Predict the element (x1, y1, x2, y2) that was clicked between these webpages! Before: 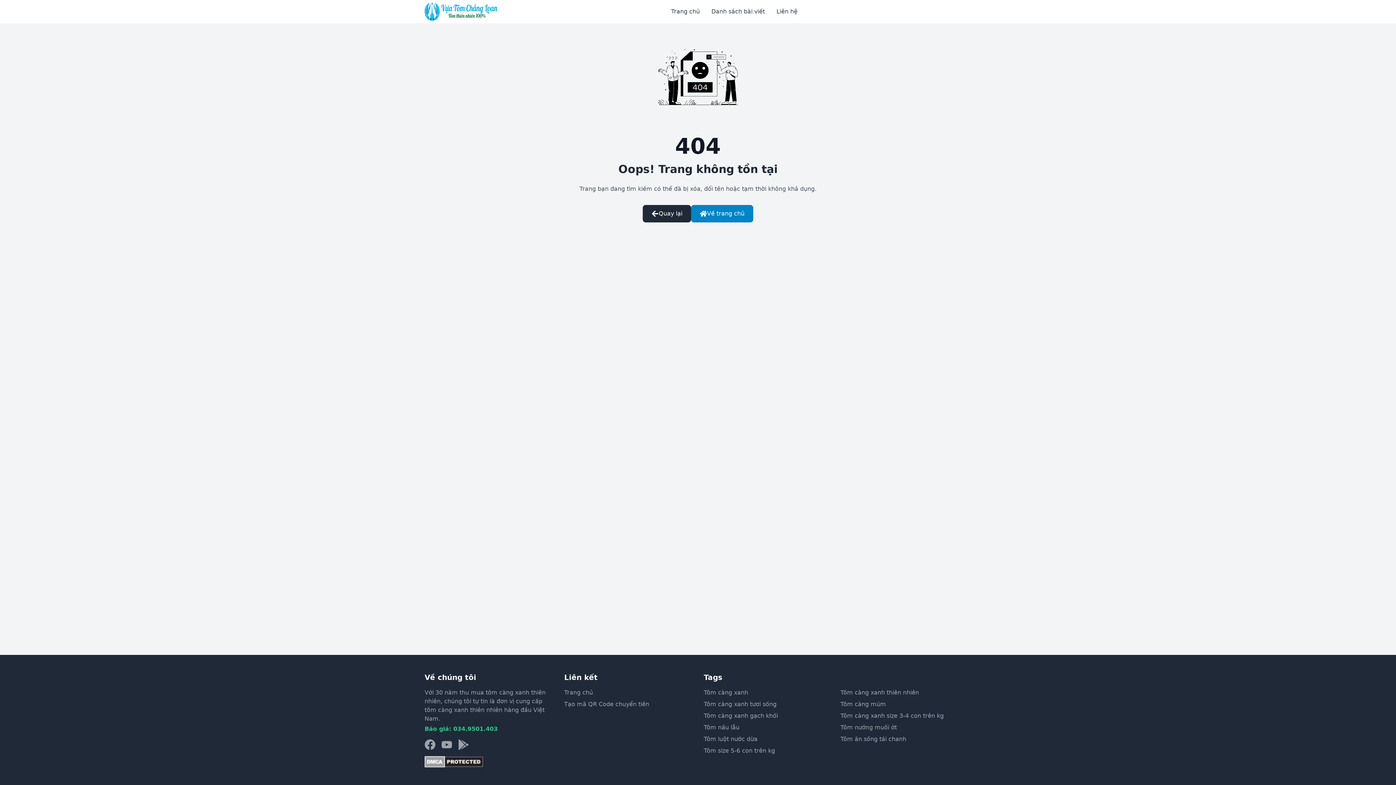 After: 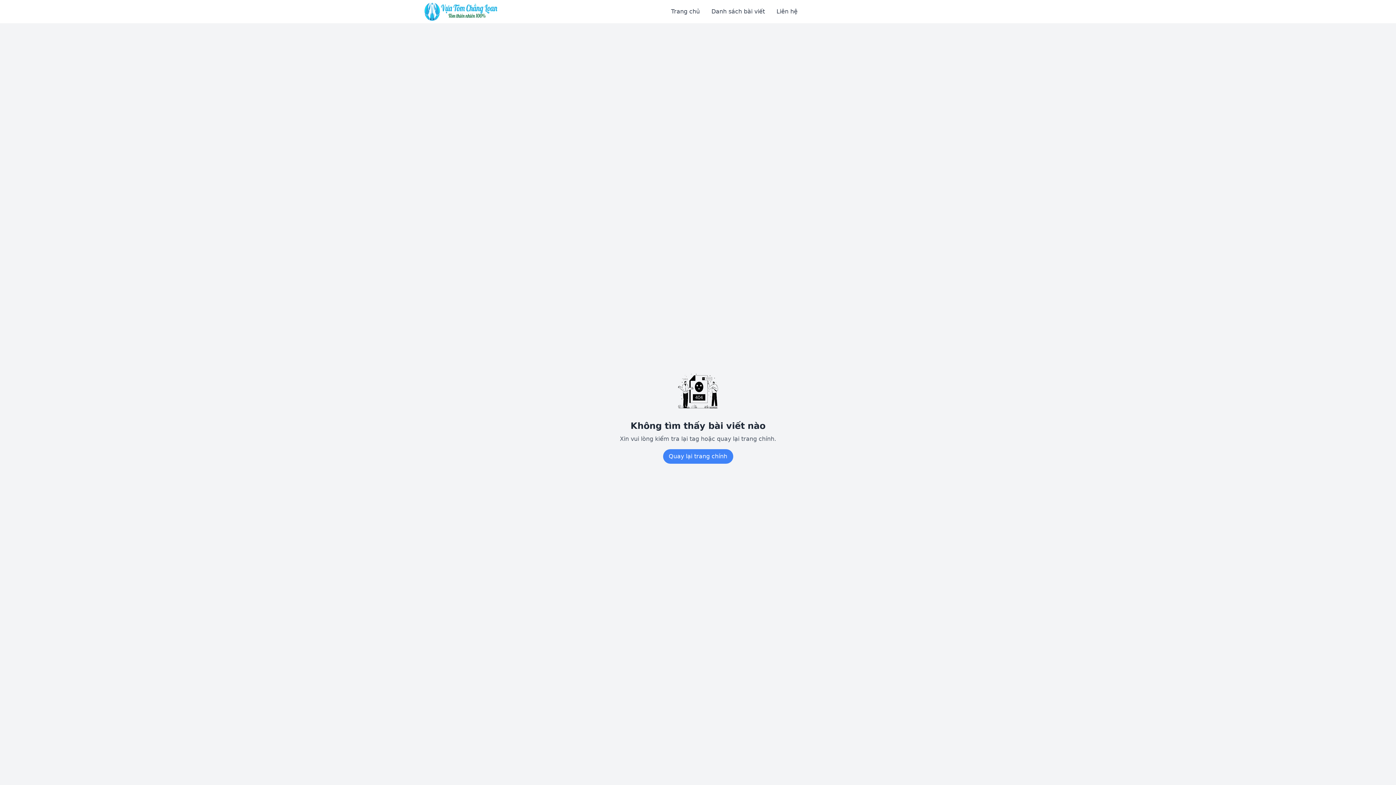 Action: bbox: (840, 688, 971, 697) label: Tôm càng xanh thiên nhiên